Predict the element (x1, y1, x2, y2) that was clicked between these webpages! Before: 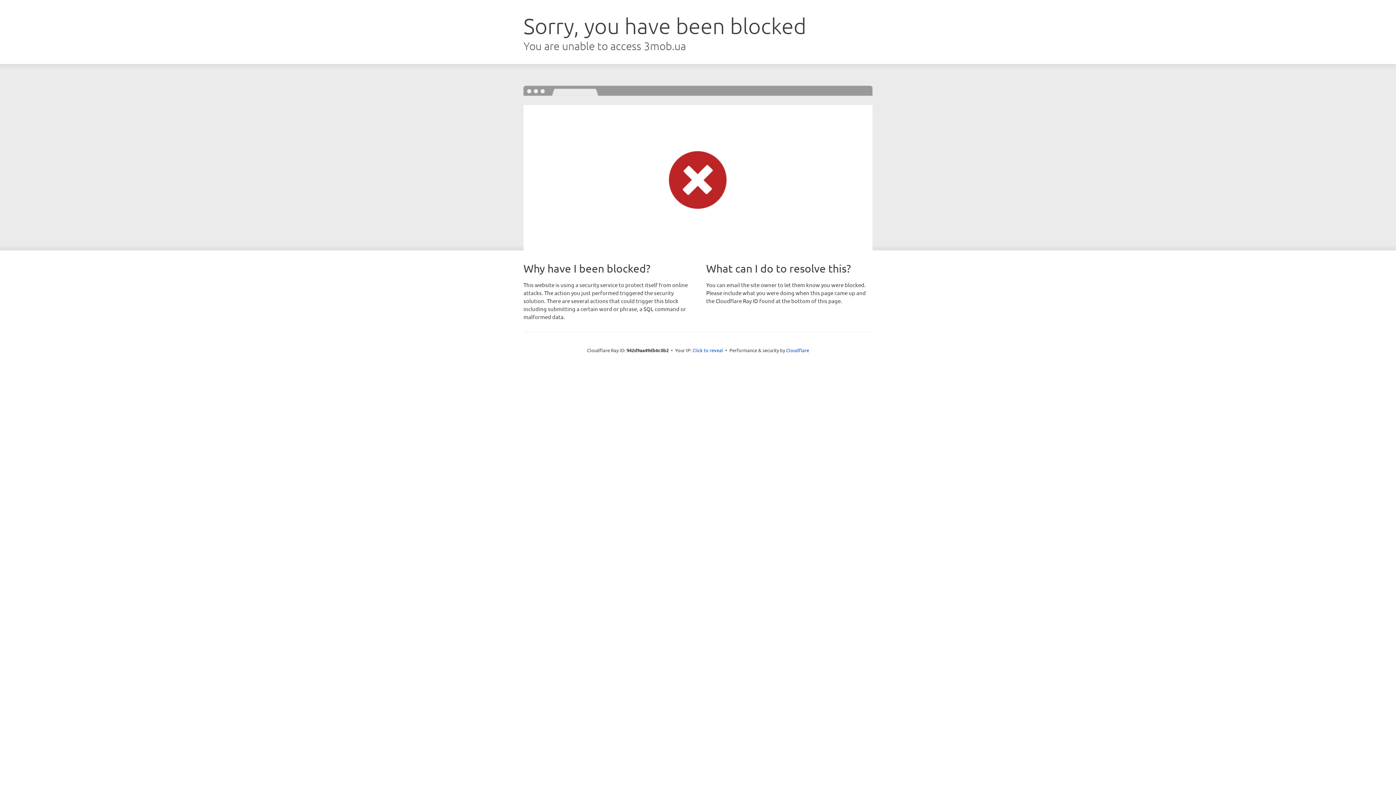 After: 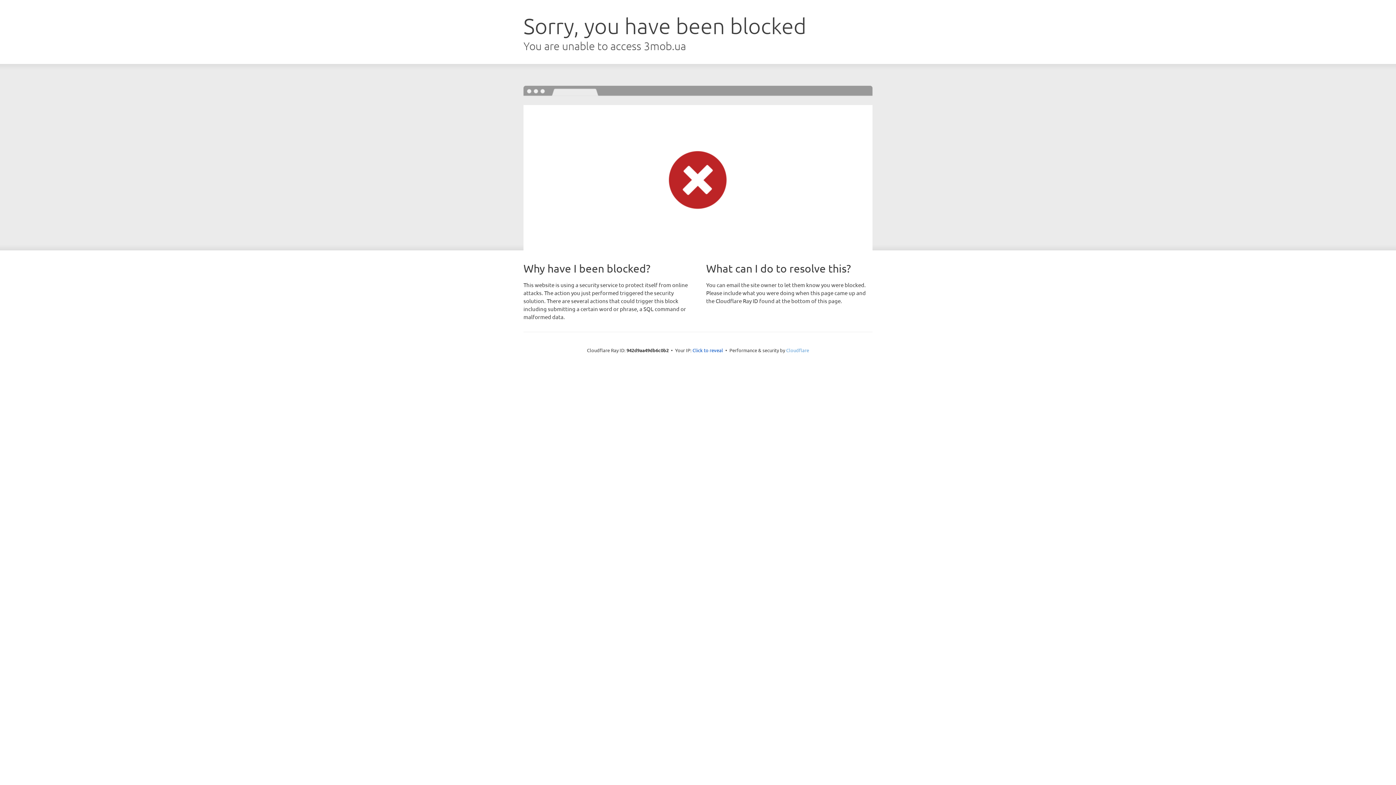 Action: bbox: (786, 347, 809, 353) label: Cloudflare